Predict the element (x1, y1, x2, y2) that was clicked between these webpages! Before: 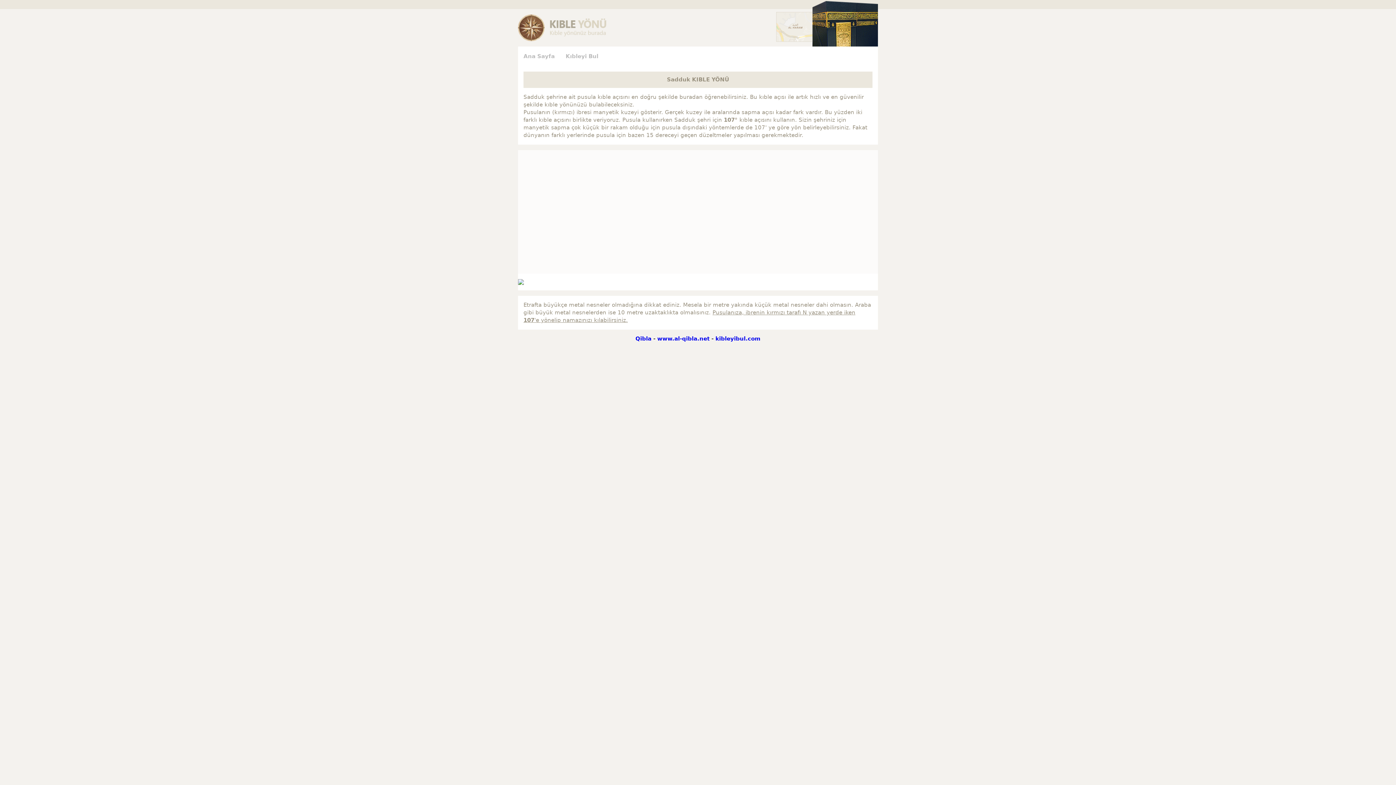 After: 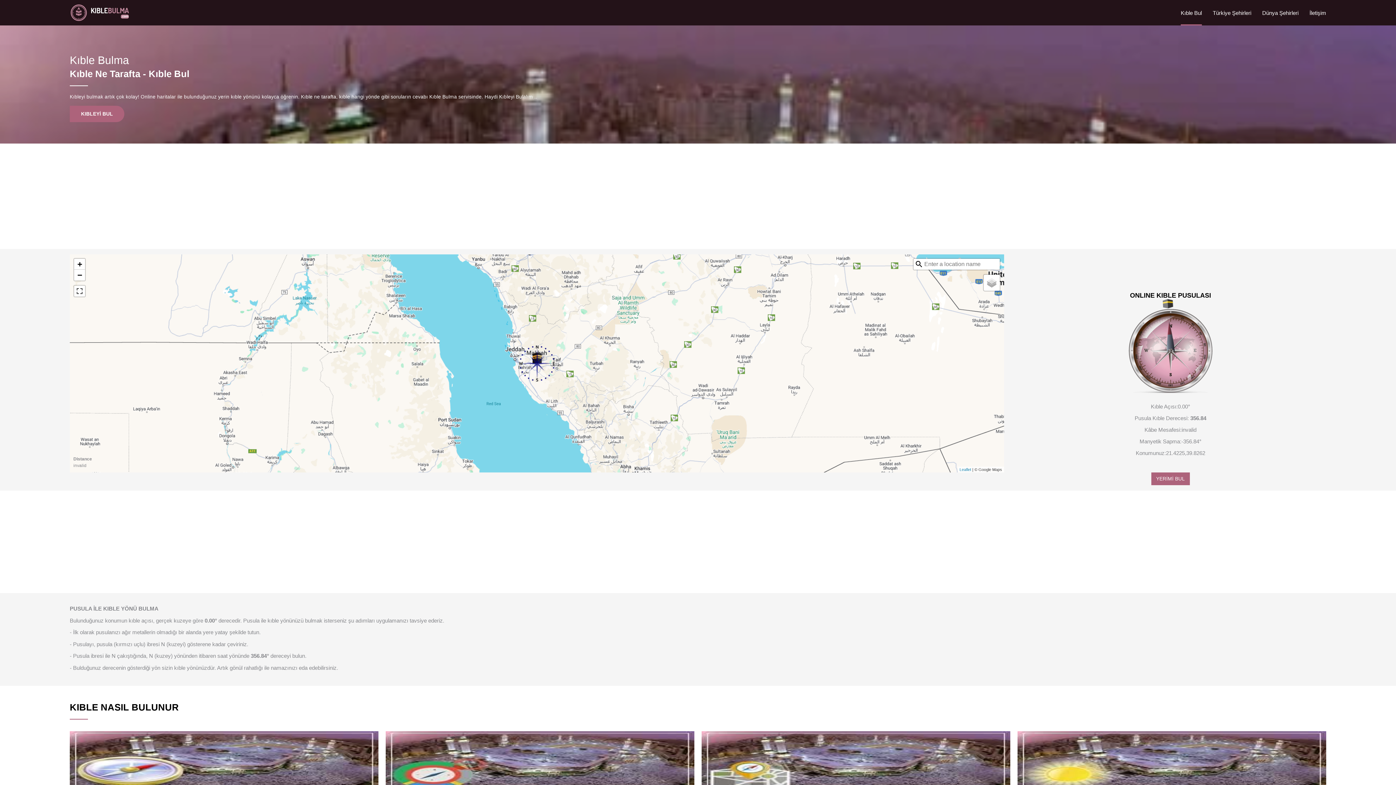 Action: bbox: (565, 53, 598, 59) label: Kıbleyi Bul